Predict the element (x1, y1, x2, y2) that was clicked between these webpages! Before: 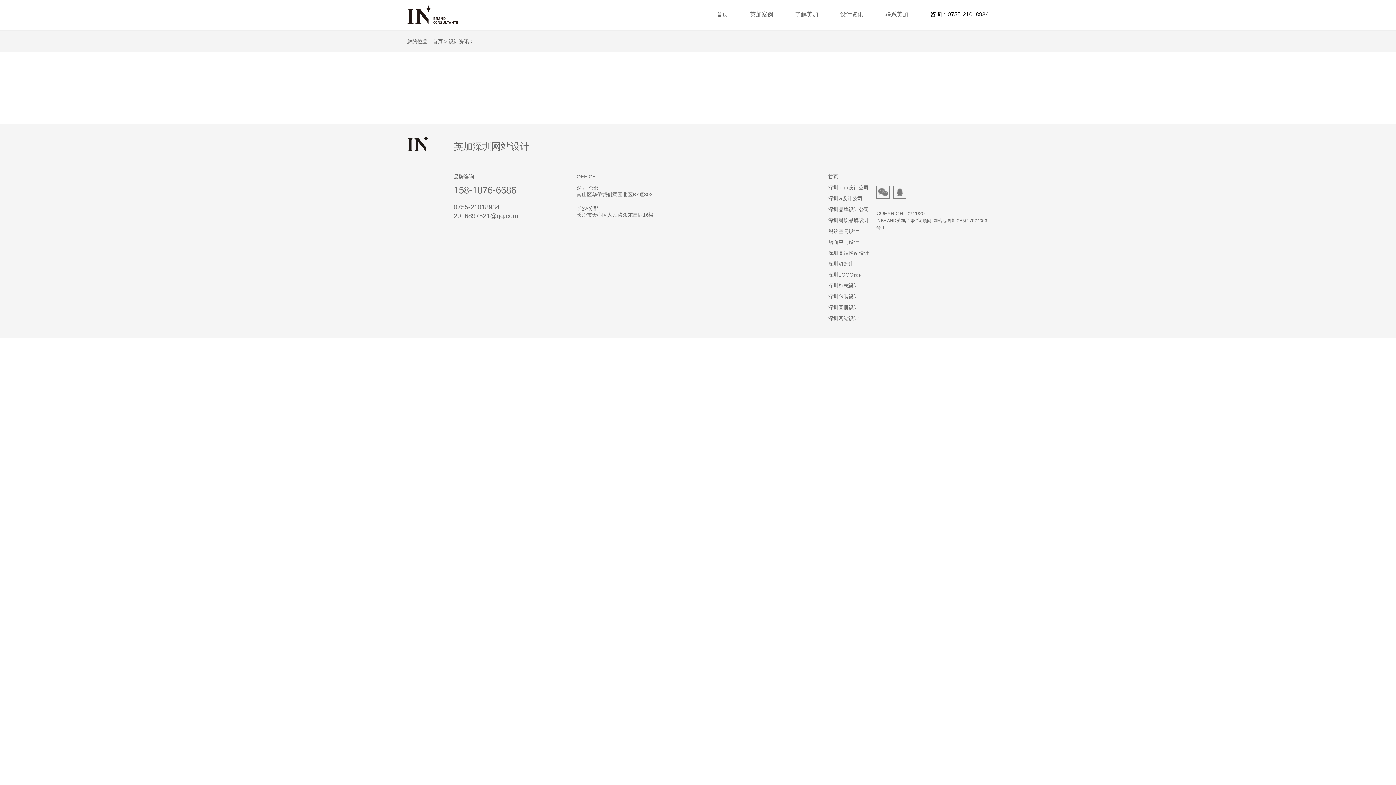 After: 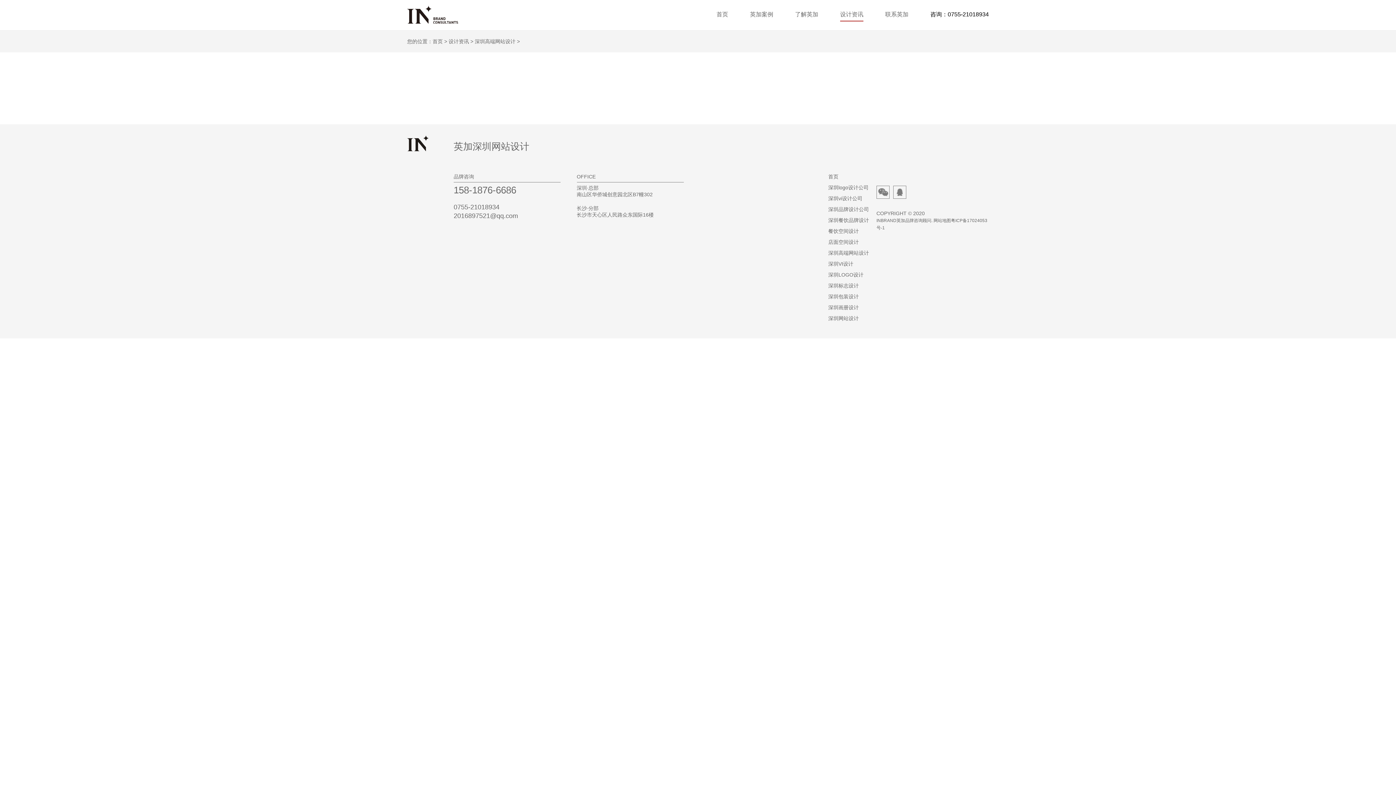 Action: bbox: (828, 250, 869, 256) label: 深圳高端网站设计